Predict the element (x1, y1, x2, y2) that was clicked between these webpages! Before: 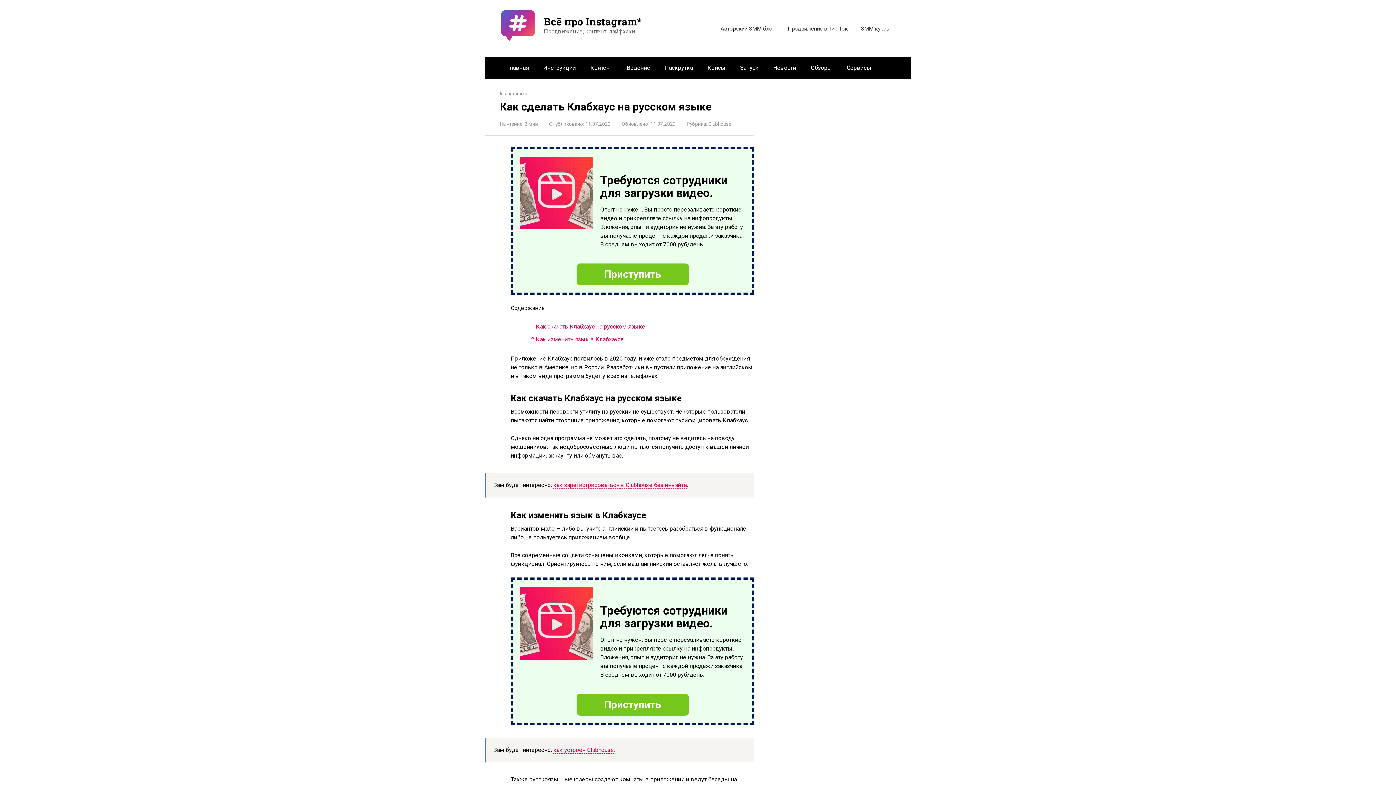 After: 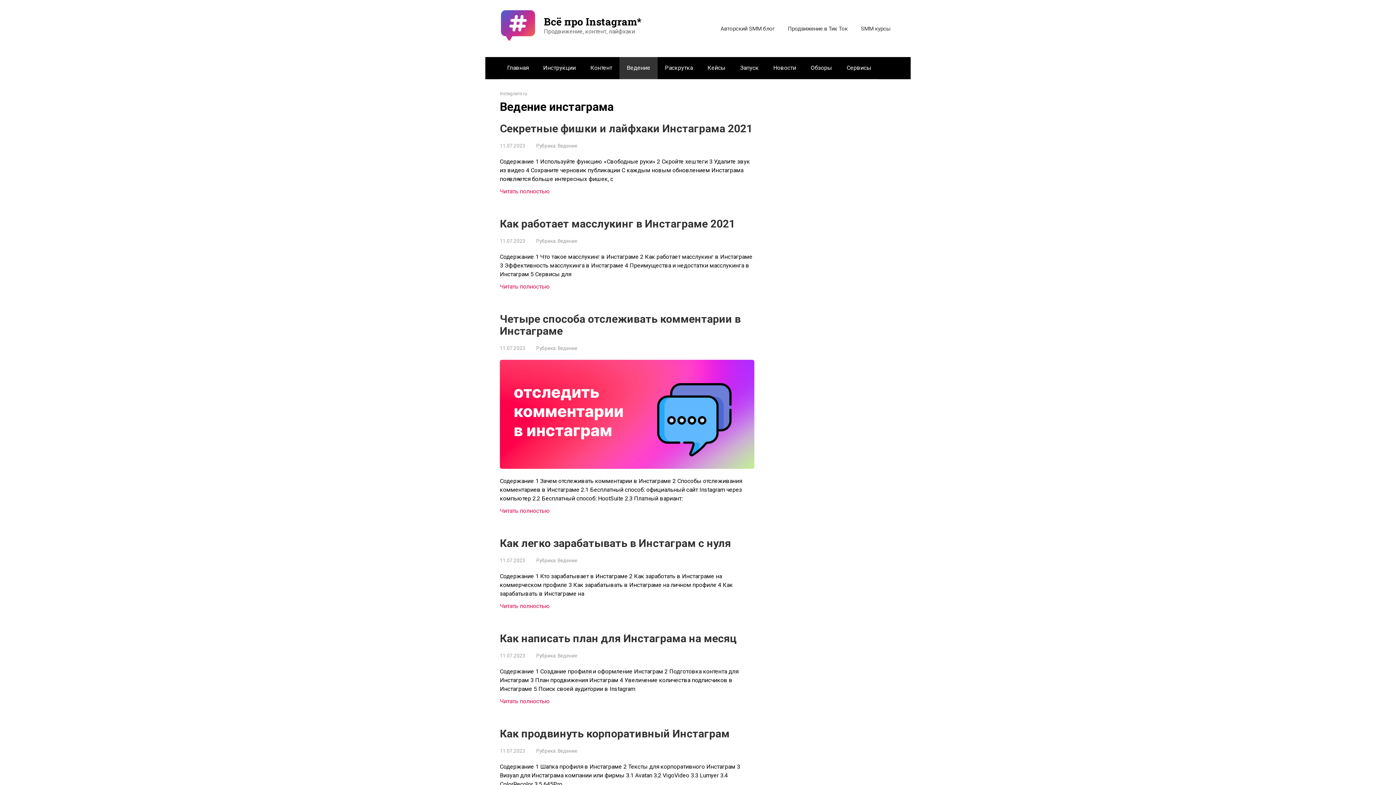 Action: label: Ведение bbox: (619, 57, 657, 78)